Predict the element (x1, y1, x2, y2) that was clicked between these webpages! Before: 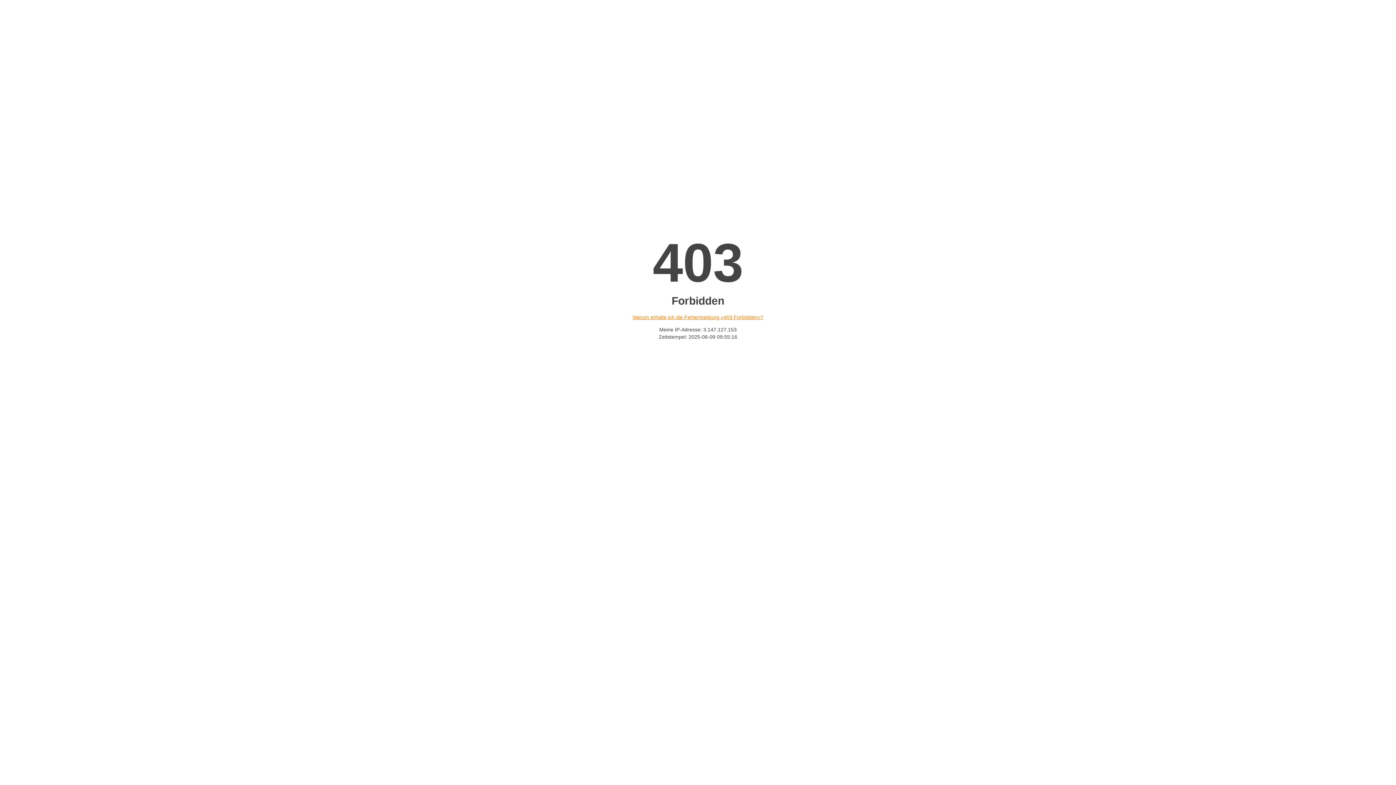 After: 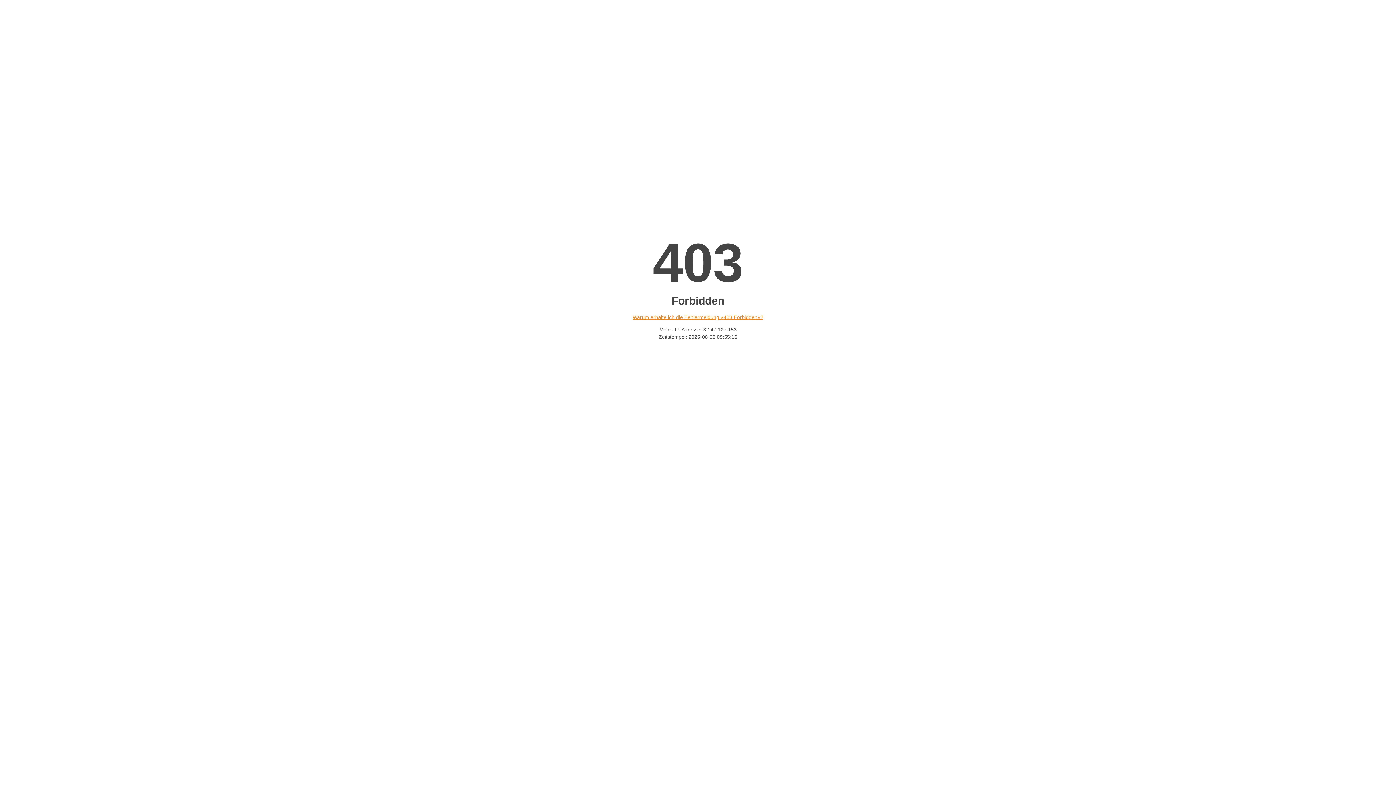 Action: label: Warum erhalte ich die Fehlermeldung «403 Forbidden»? bbox: (632, 314, 763, 320)